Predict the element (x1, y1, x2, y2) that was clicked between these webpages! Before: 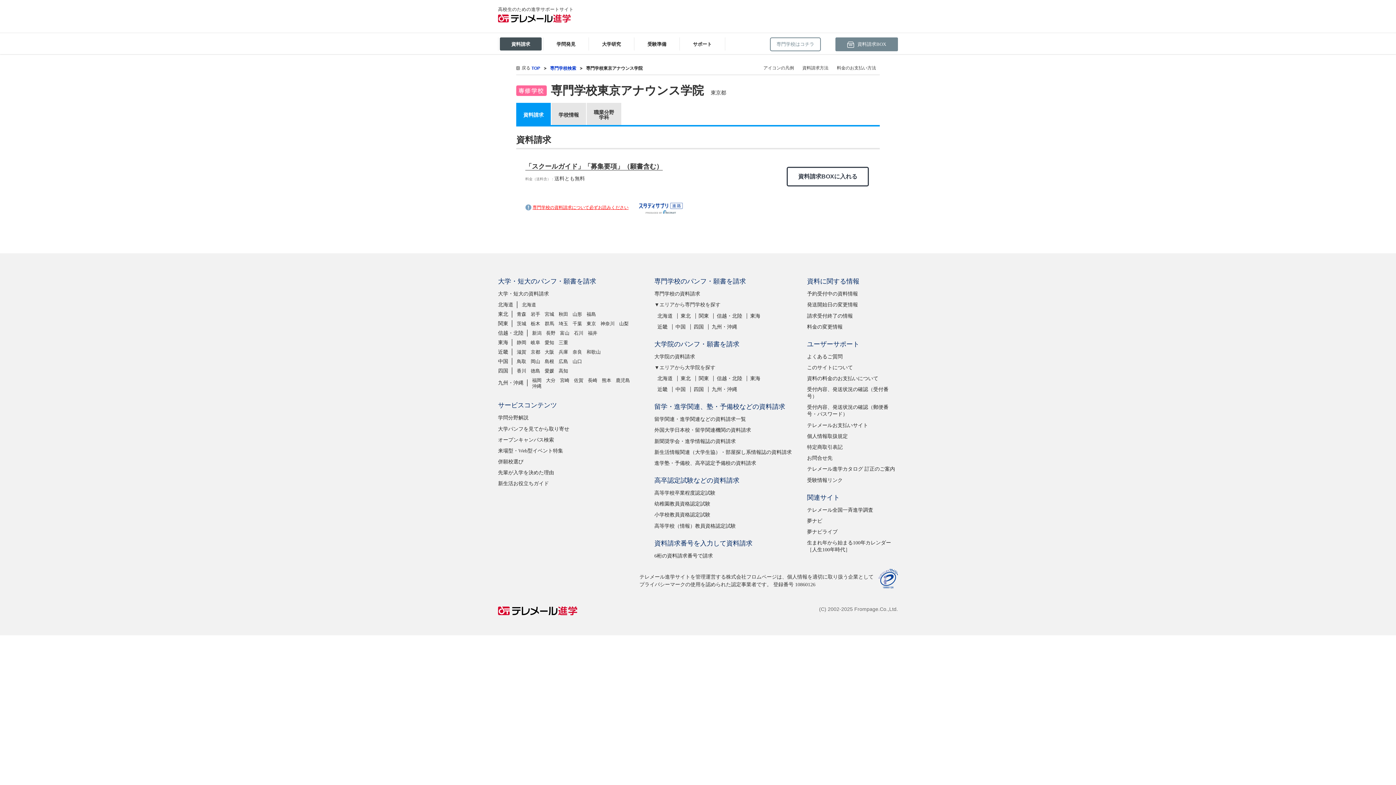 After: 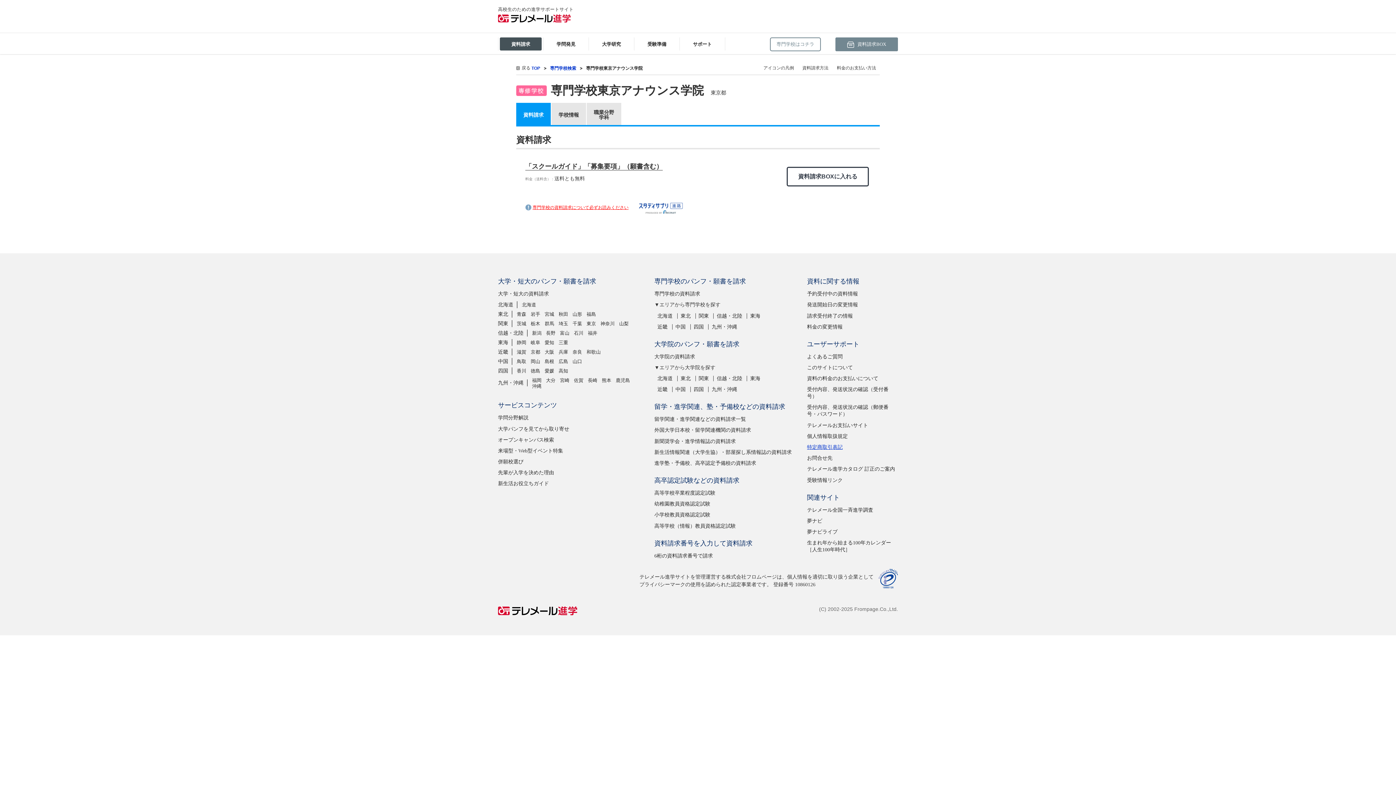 Action: label: 特定商取引表記 bbox: (807, 444, 842, 450)